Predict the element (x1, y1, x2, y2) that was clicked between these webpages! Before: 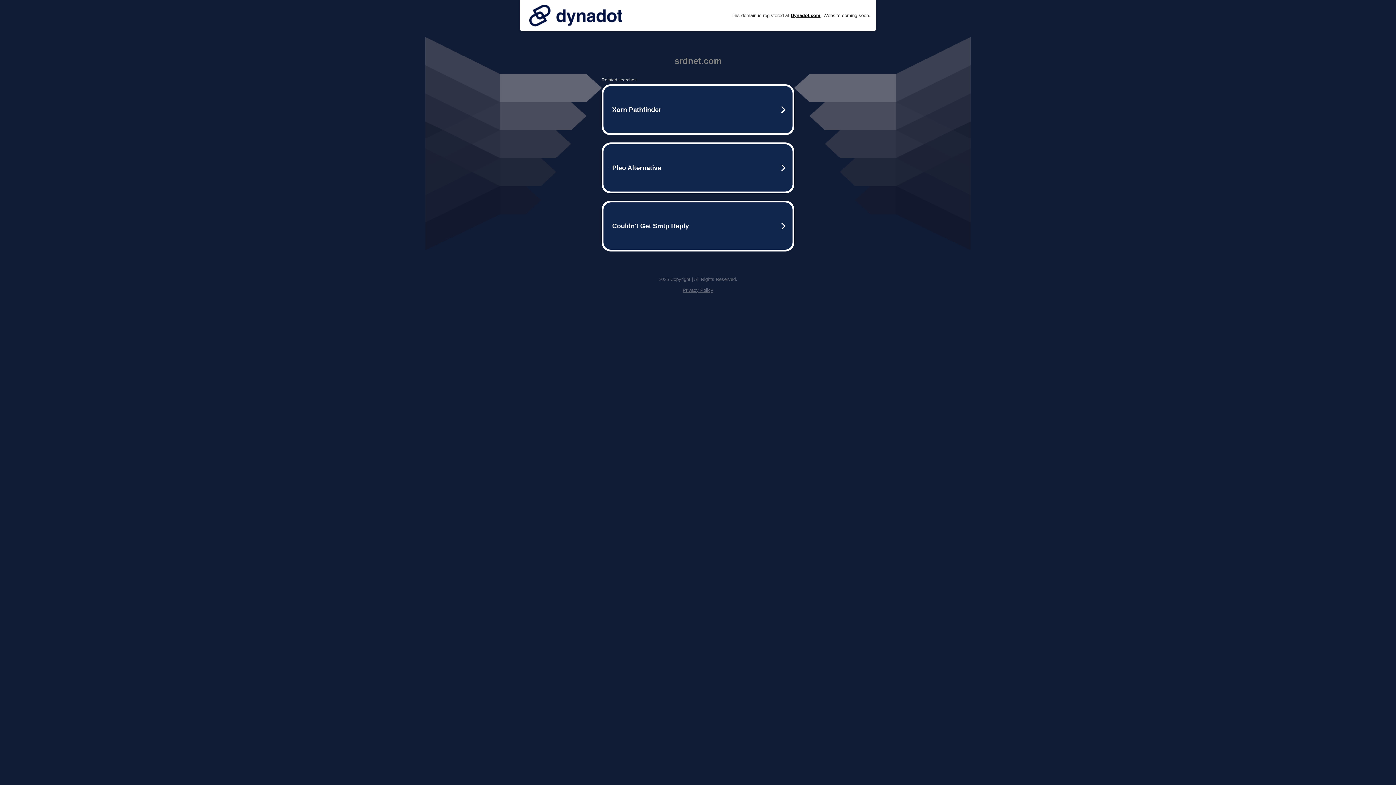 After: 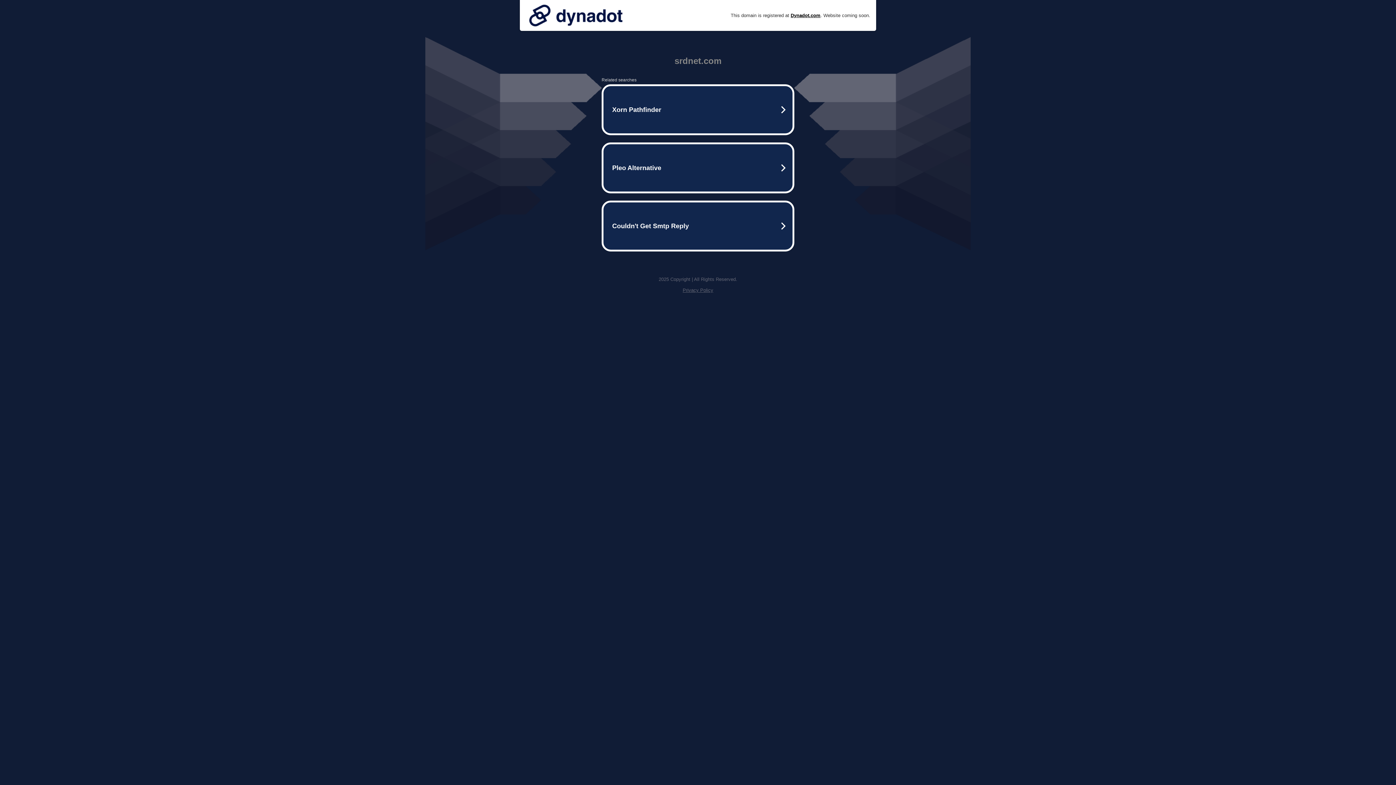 Action: bbox: (525, 0, 626, 30)